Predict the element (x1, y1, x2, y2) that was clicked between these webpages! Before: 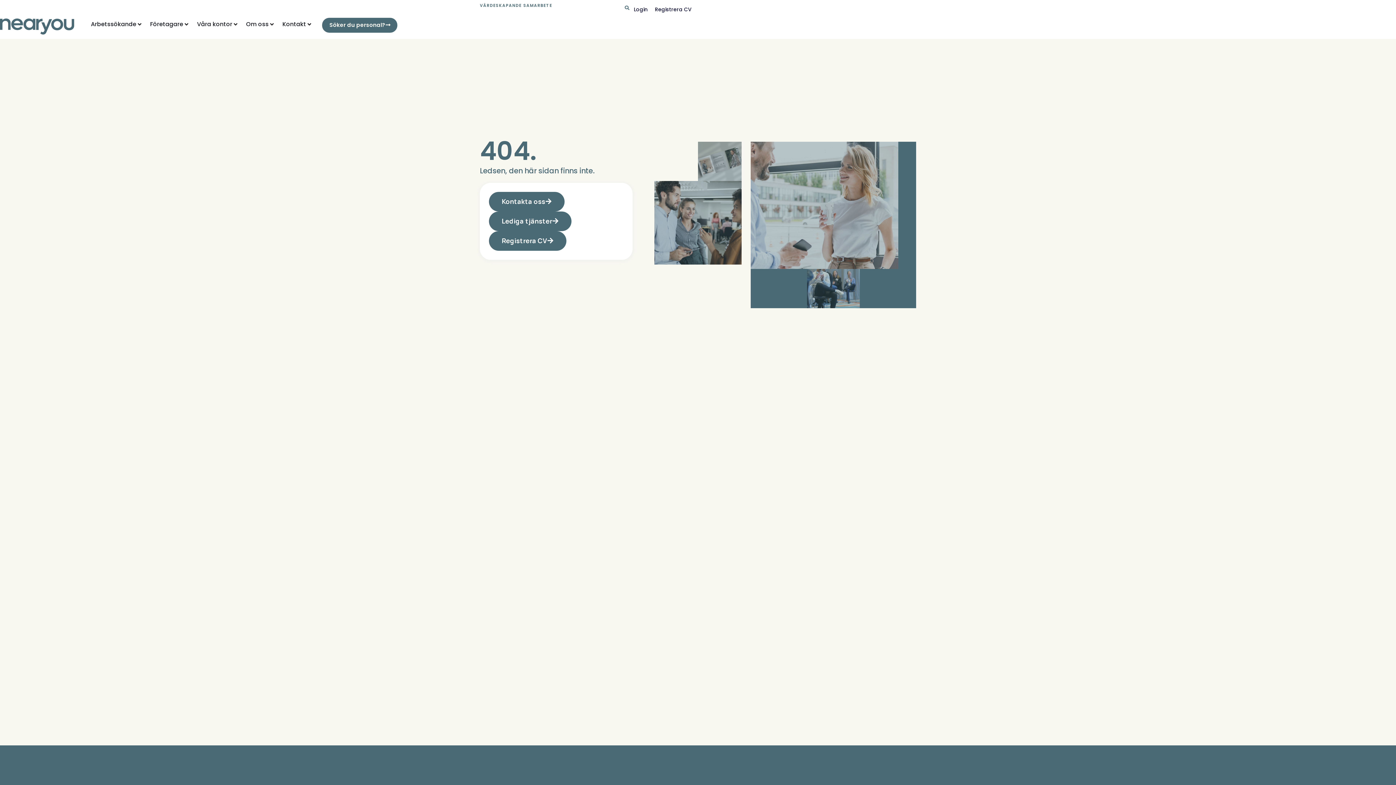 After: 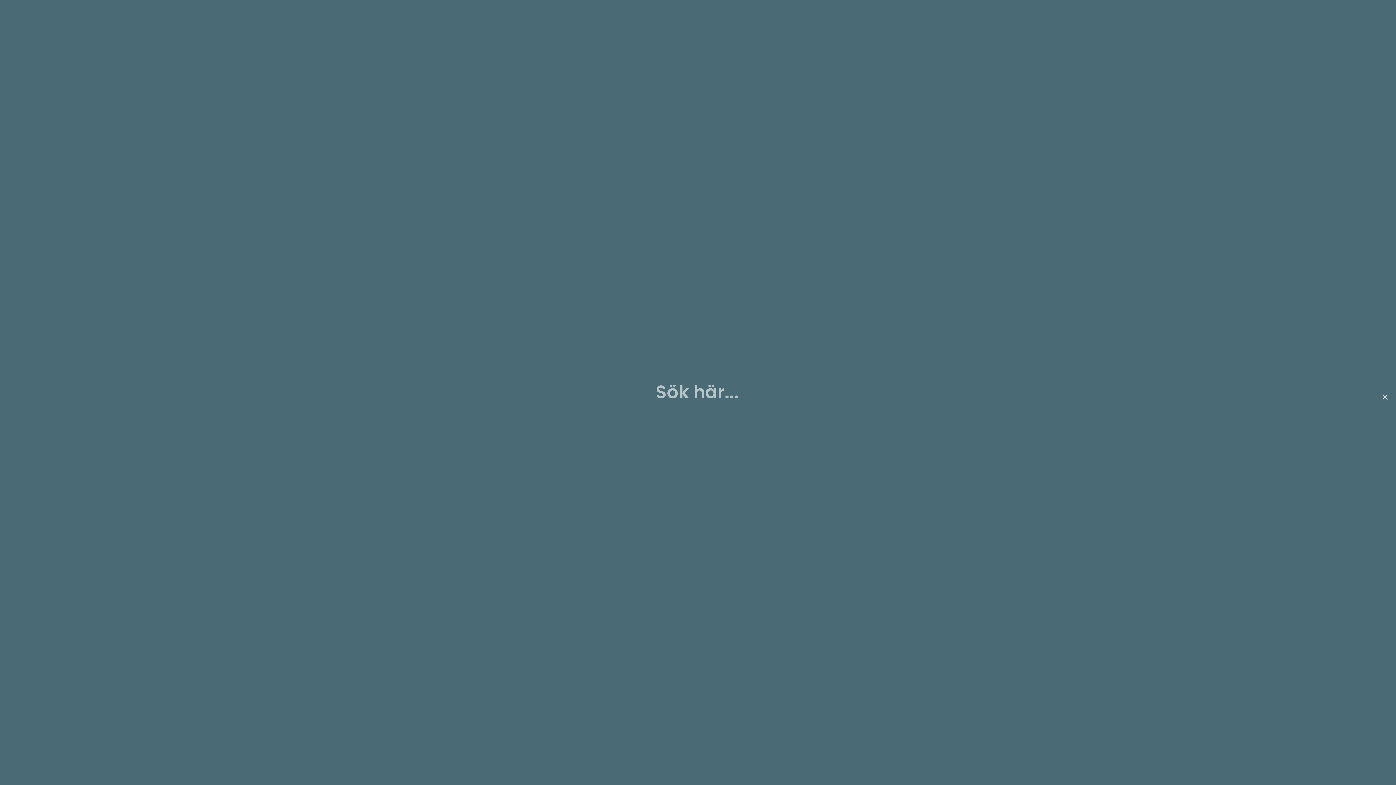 Action: label: Search bbox: (620, 1, 633, 14)